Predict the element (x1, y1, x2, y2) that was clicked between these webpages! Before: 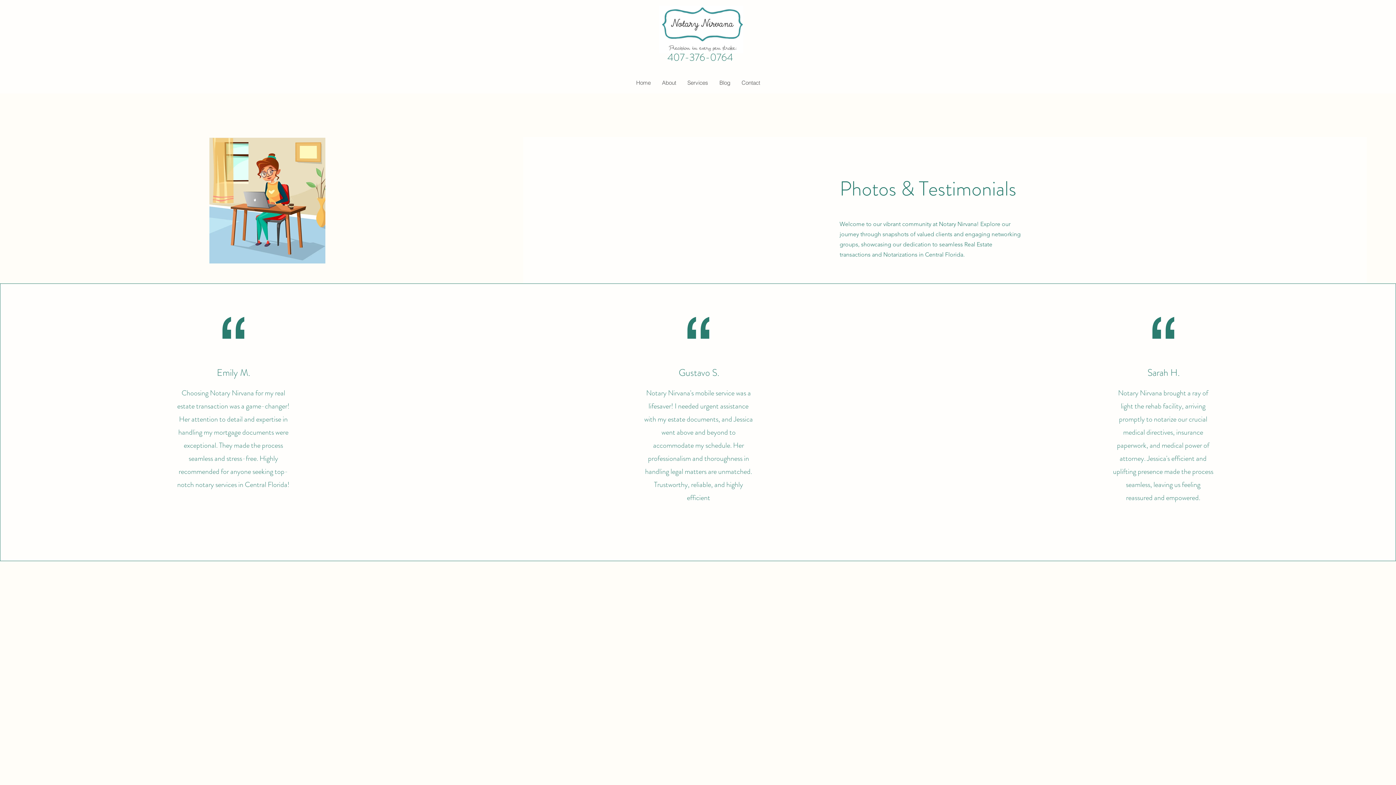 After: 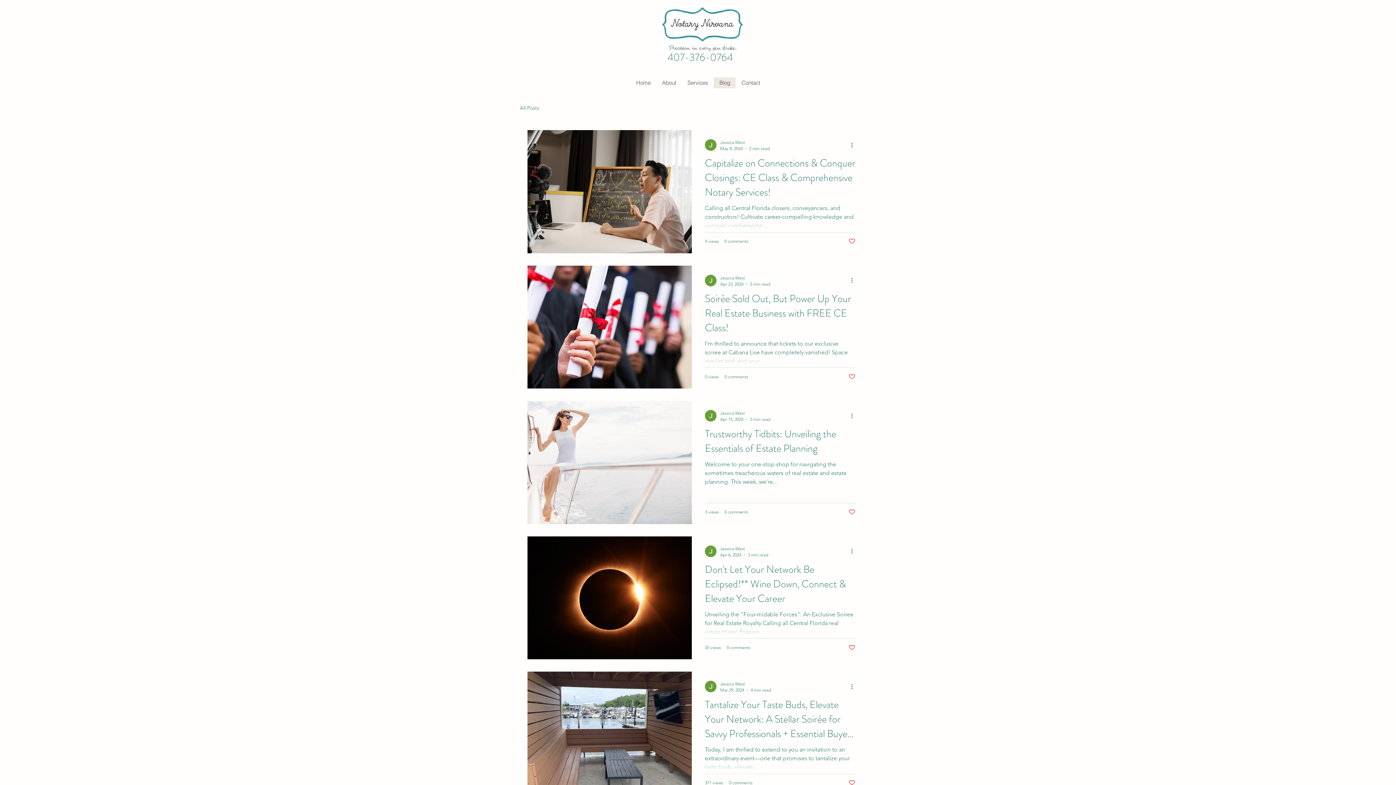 Action: label: Blog bbox: (713, 77, 736, 88)